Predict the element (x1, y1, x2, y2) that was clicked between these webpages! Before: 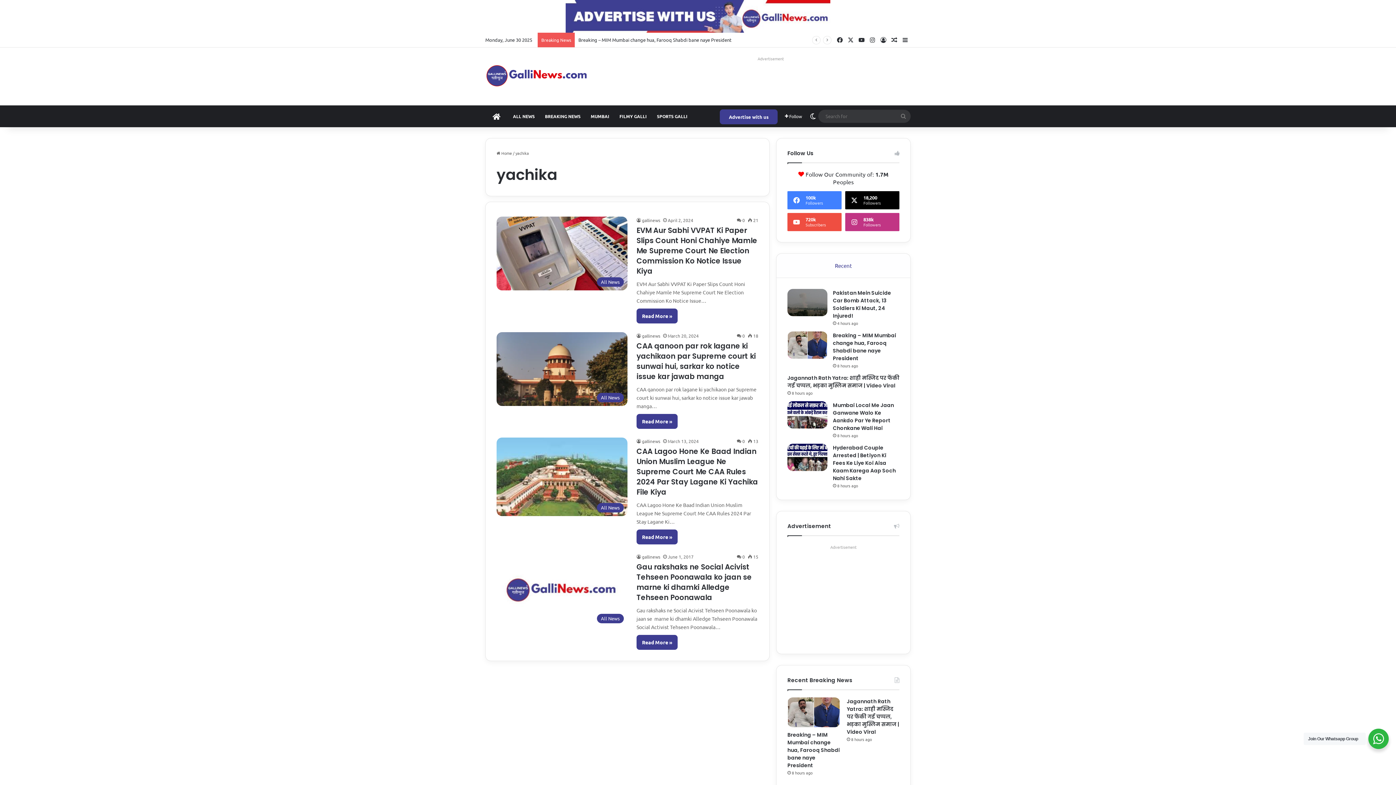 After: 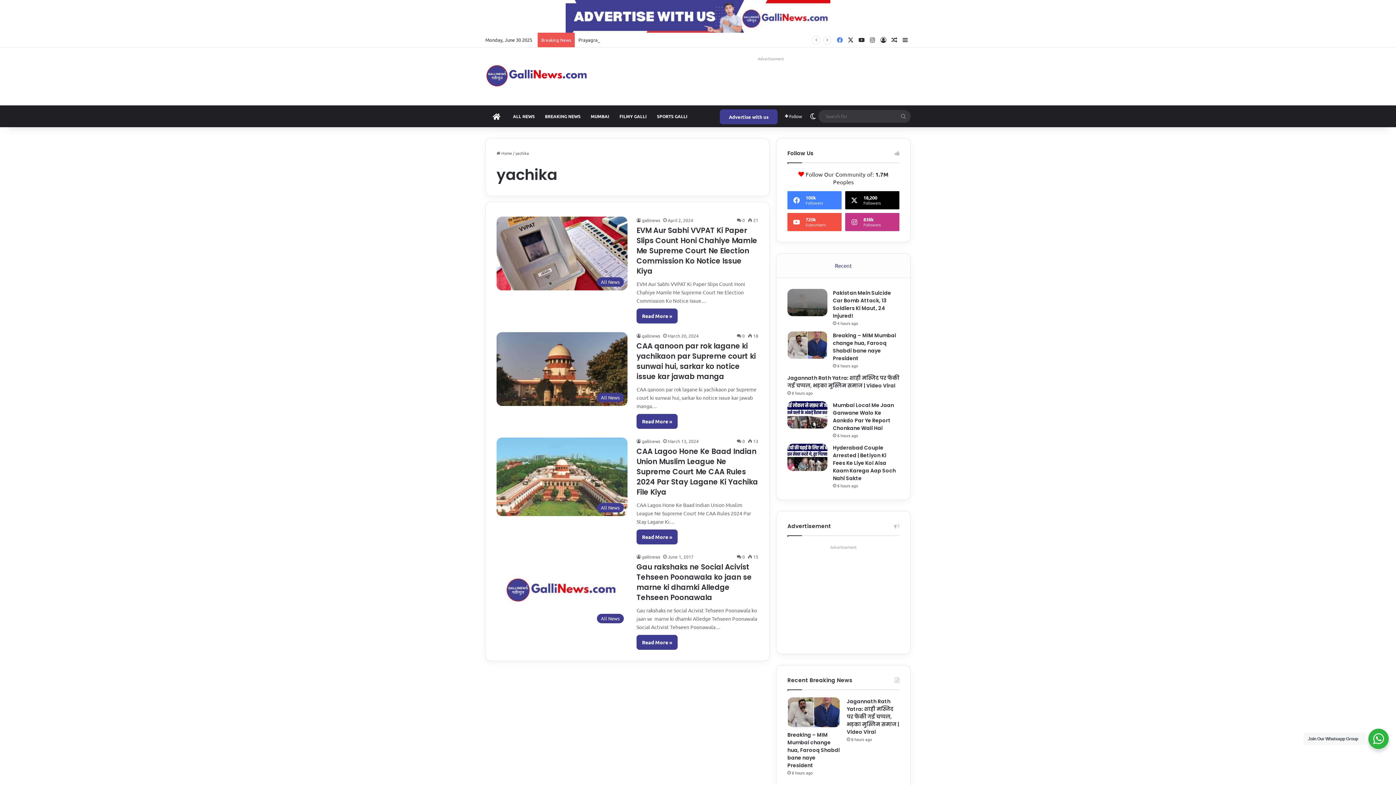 Action: label: Facebook bbox: (834, 32, 845, 47)